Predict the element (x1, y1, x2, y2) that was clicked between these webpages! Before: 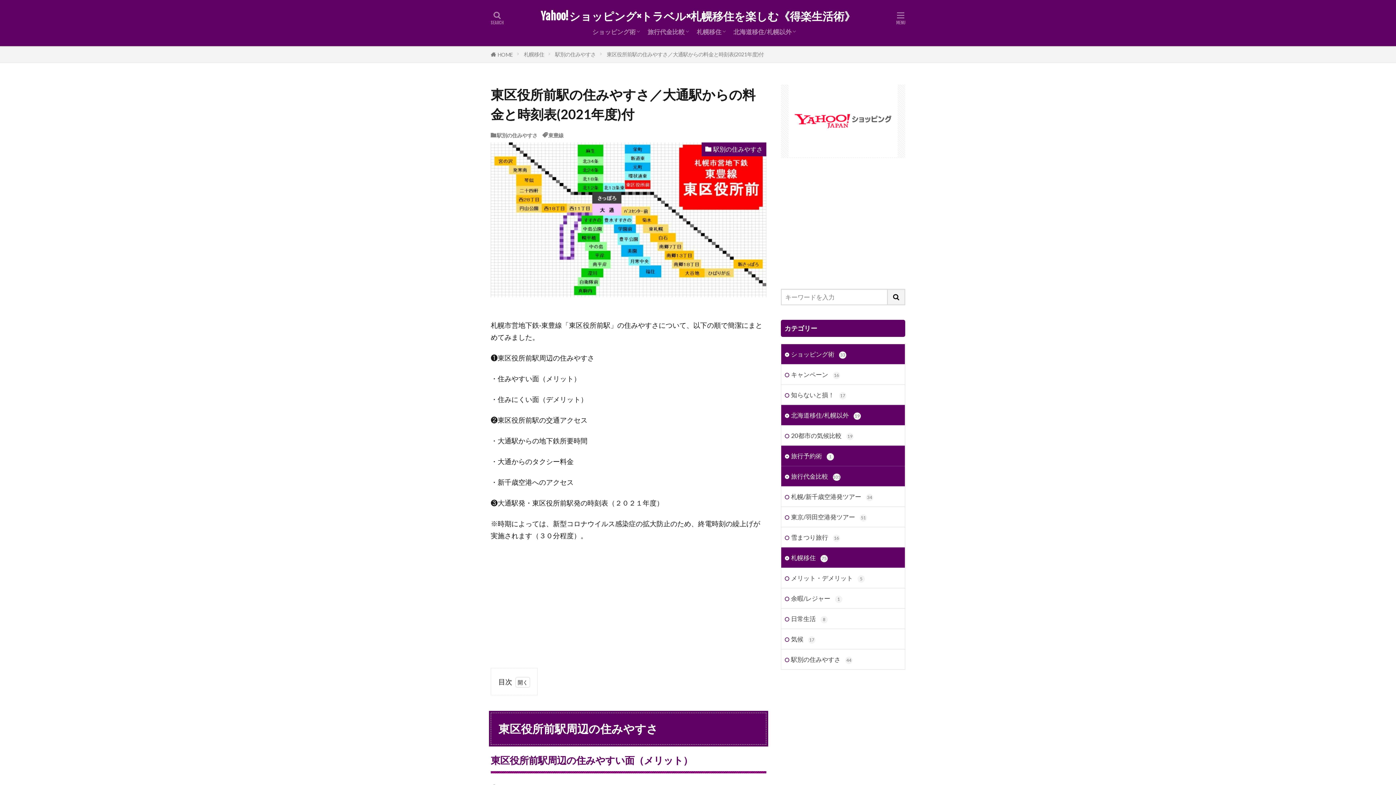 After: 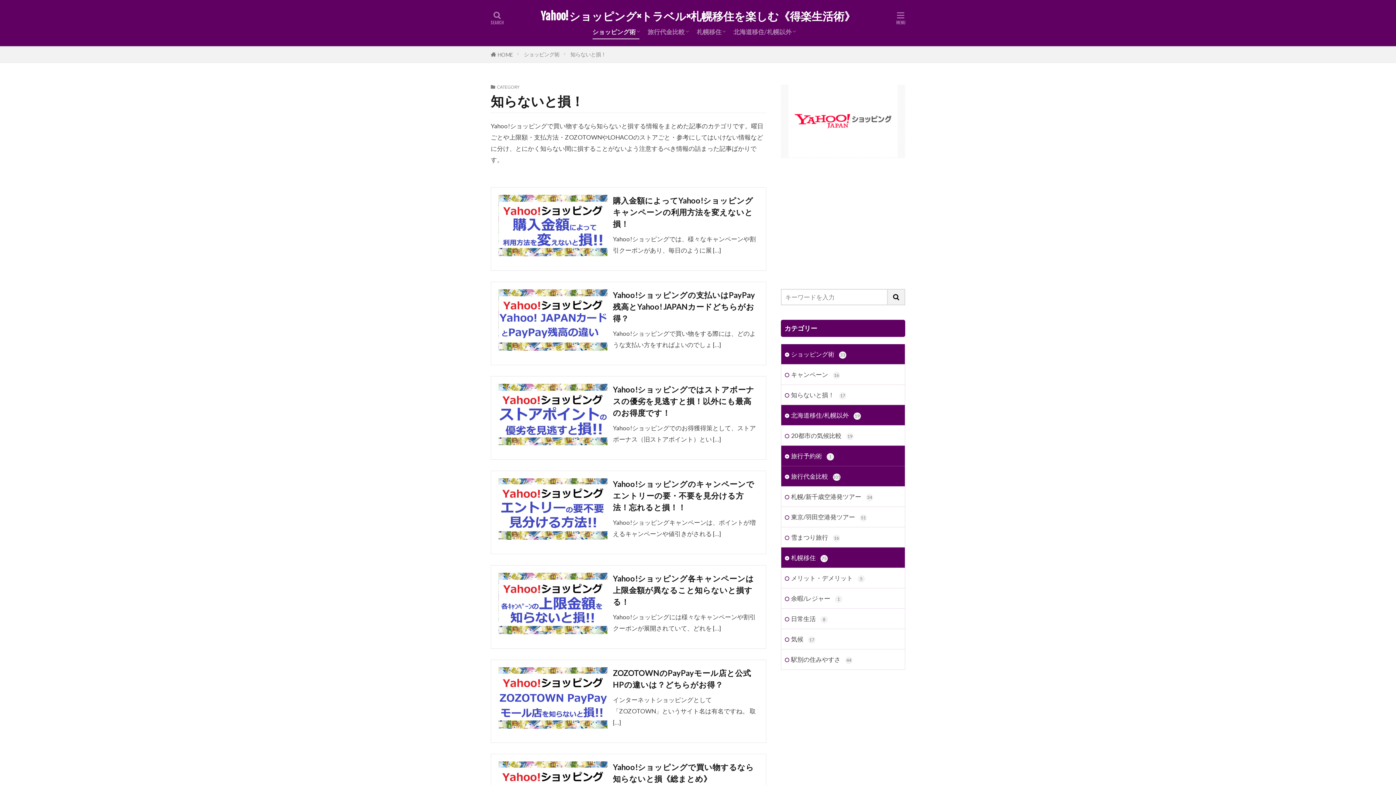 Action: label: 知らないと損！ 17 bbox: (781, 385, 905, 405)